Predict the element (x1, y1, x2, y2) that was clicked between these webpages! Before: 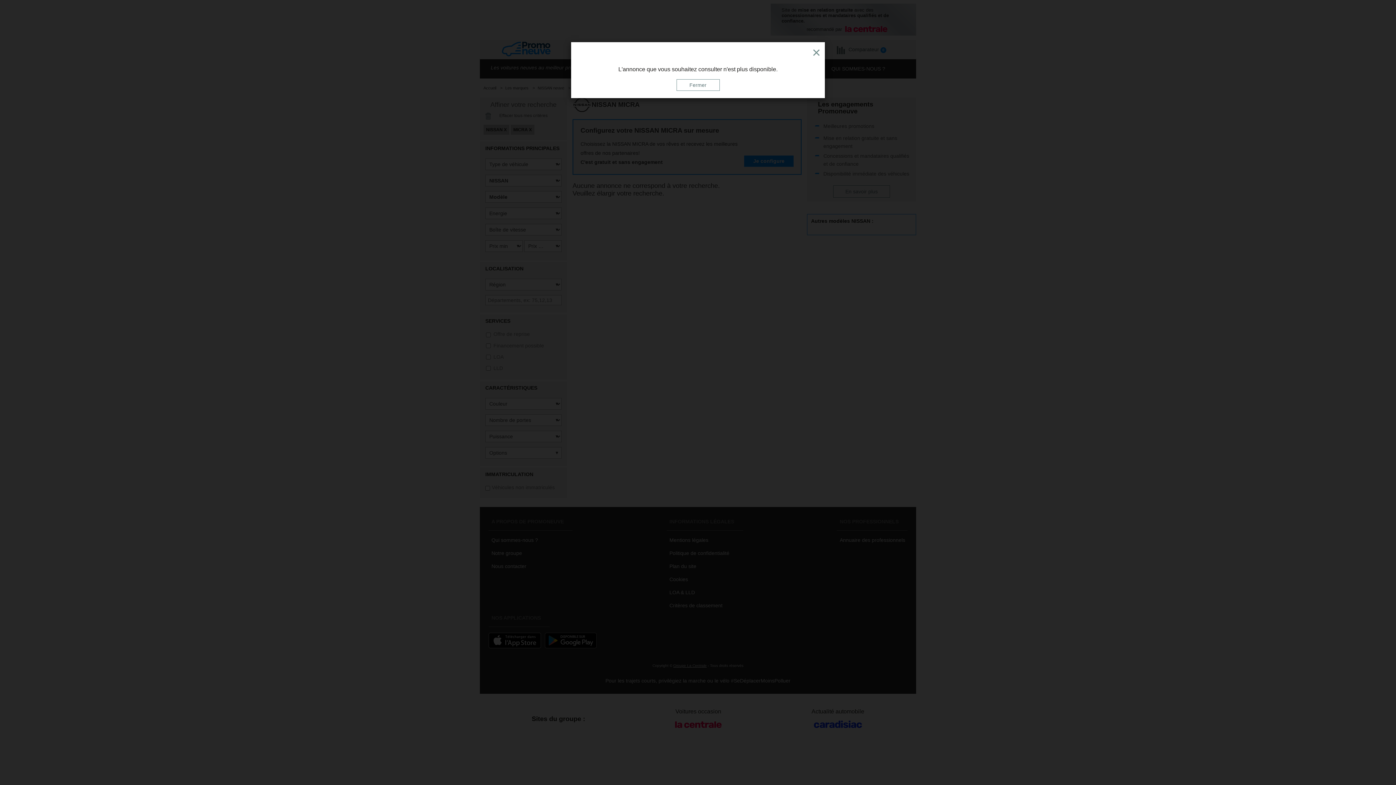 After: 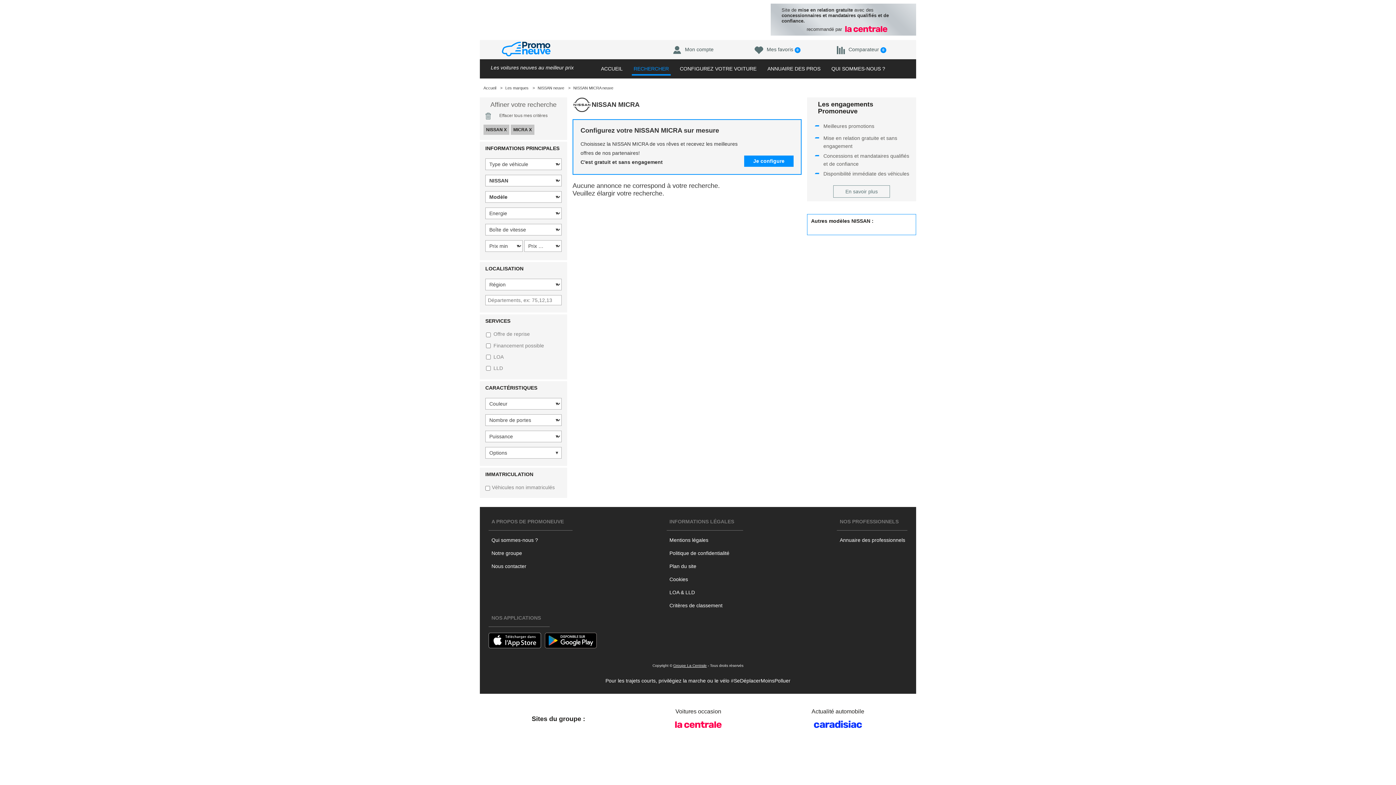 Action: bbox: (676, 79, 719, 90) label: Fermer